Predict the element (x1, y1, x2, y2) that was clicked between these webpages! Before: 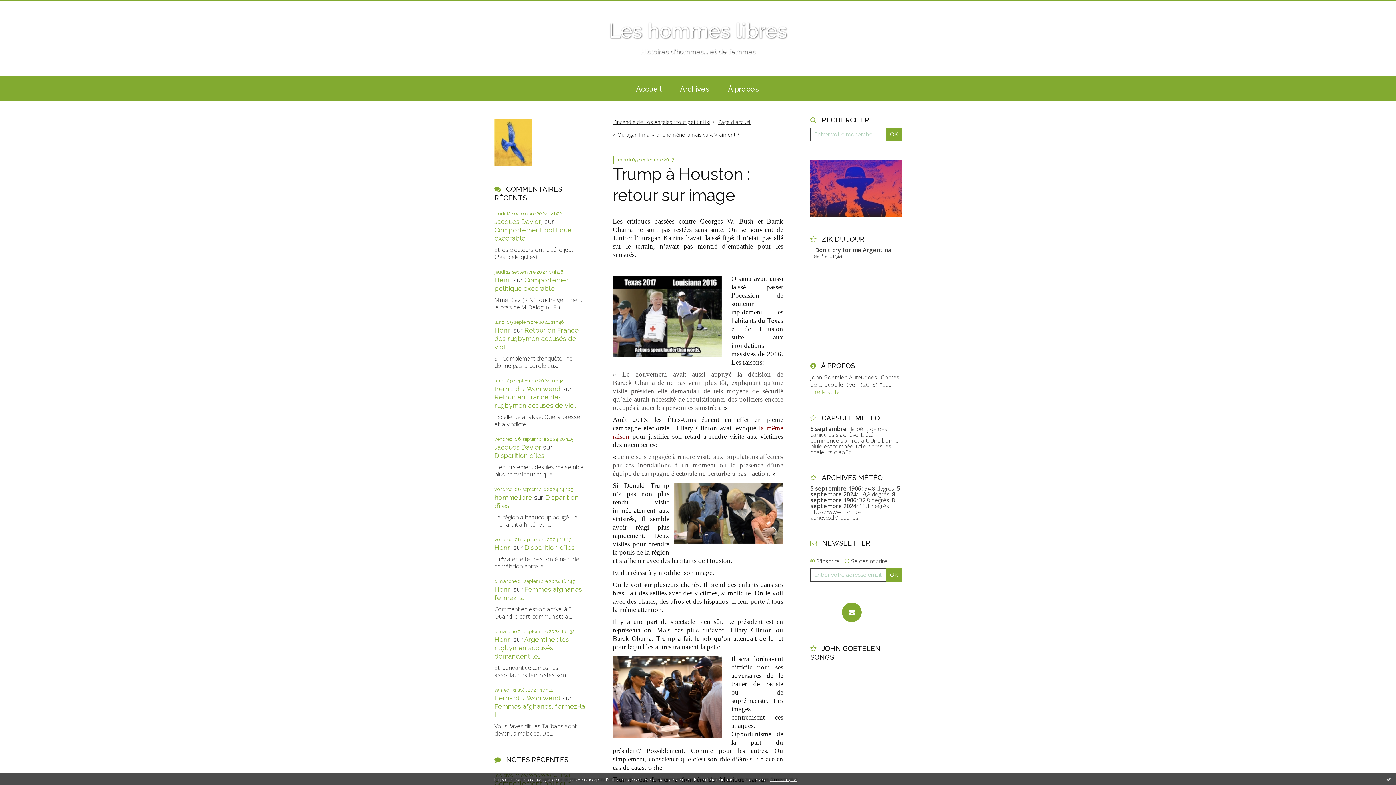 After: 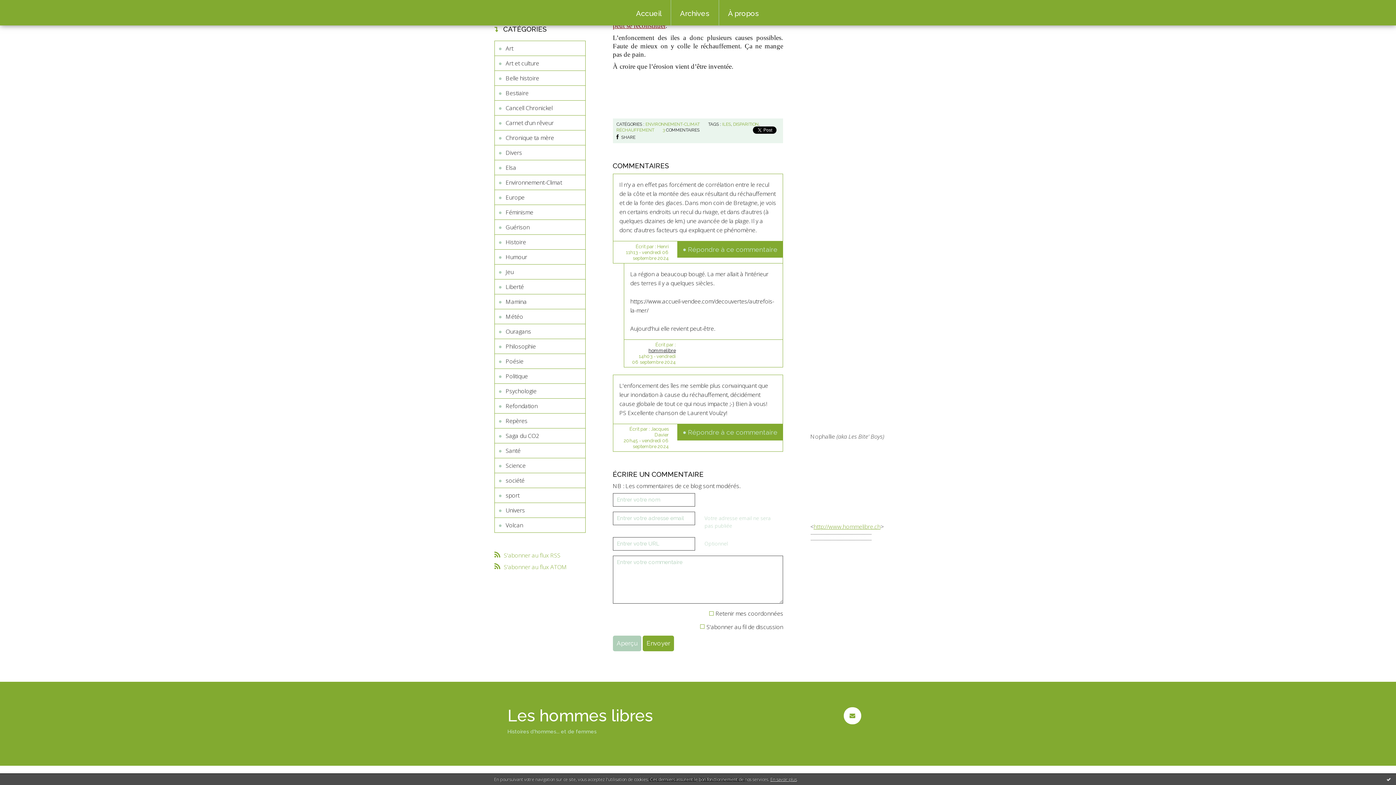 Action: bbox: (494, 443, 541, 451) label: Jacques Davier